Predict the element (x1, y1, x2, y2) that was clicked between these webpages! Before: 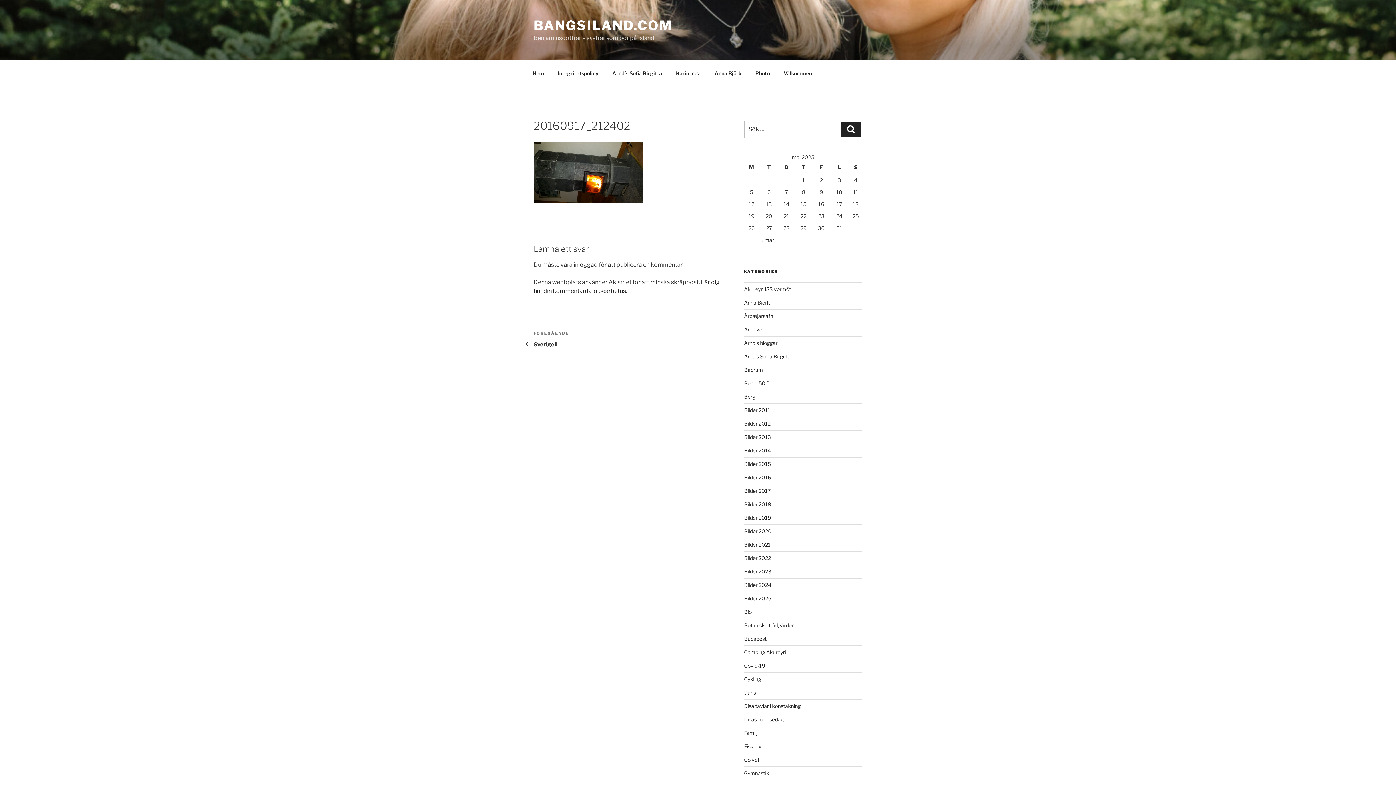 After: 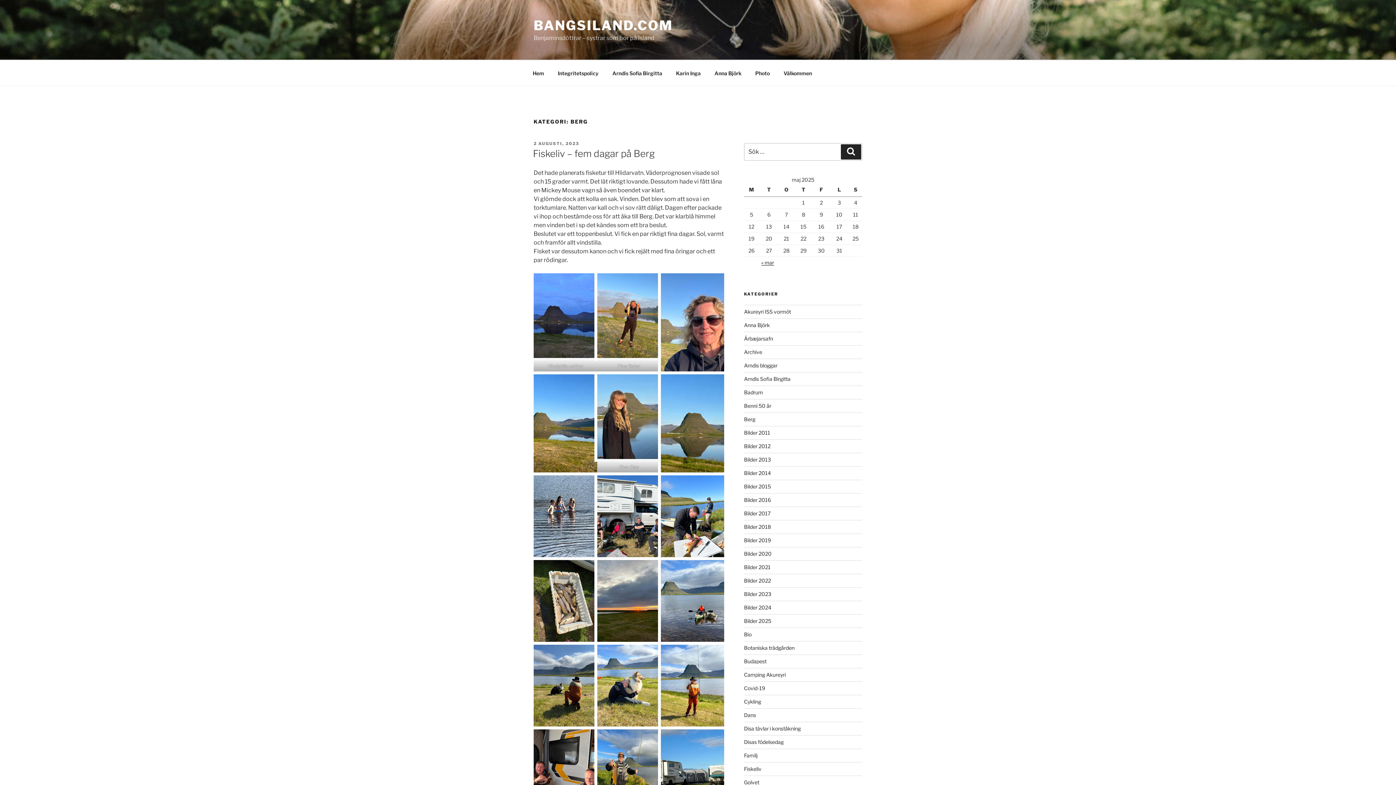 Action: bbox: (744, 393, 755, 400) label: Berg